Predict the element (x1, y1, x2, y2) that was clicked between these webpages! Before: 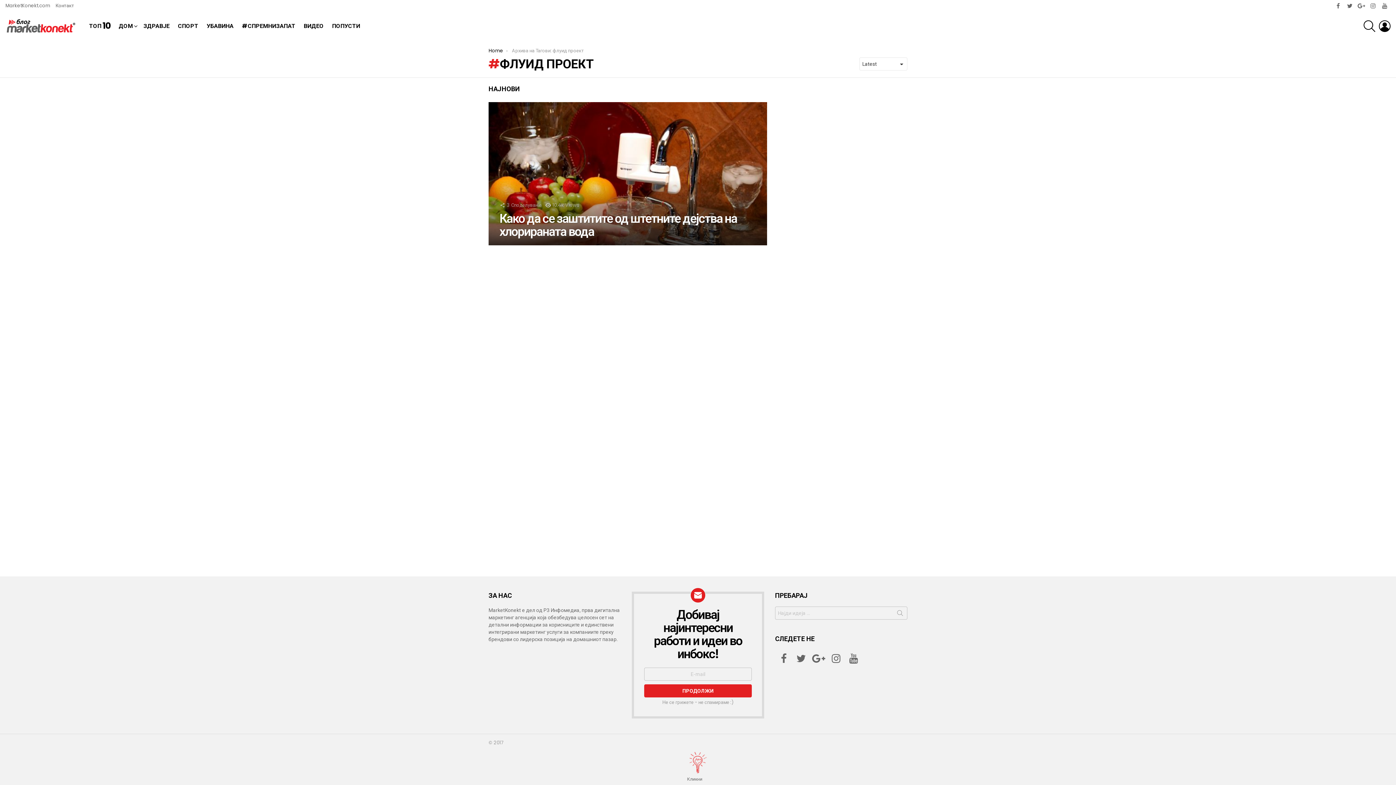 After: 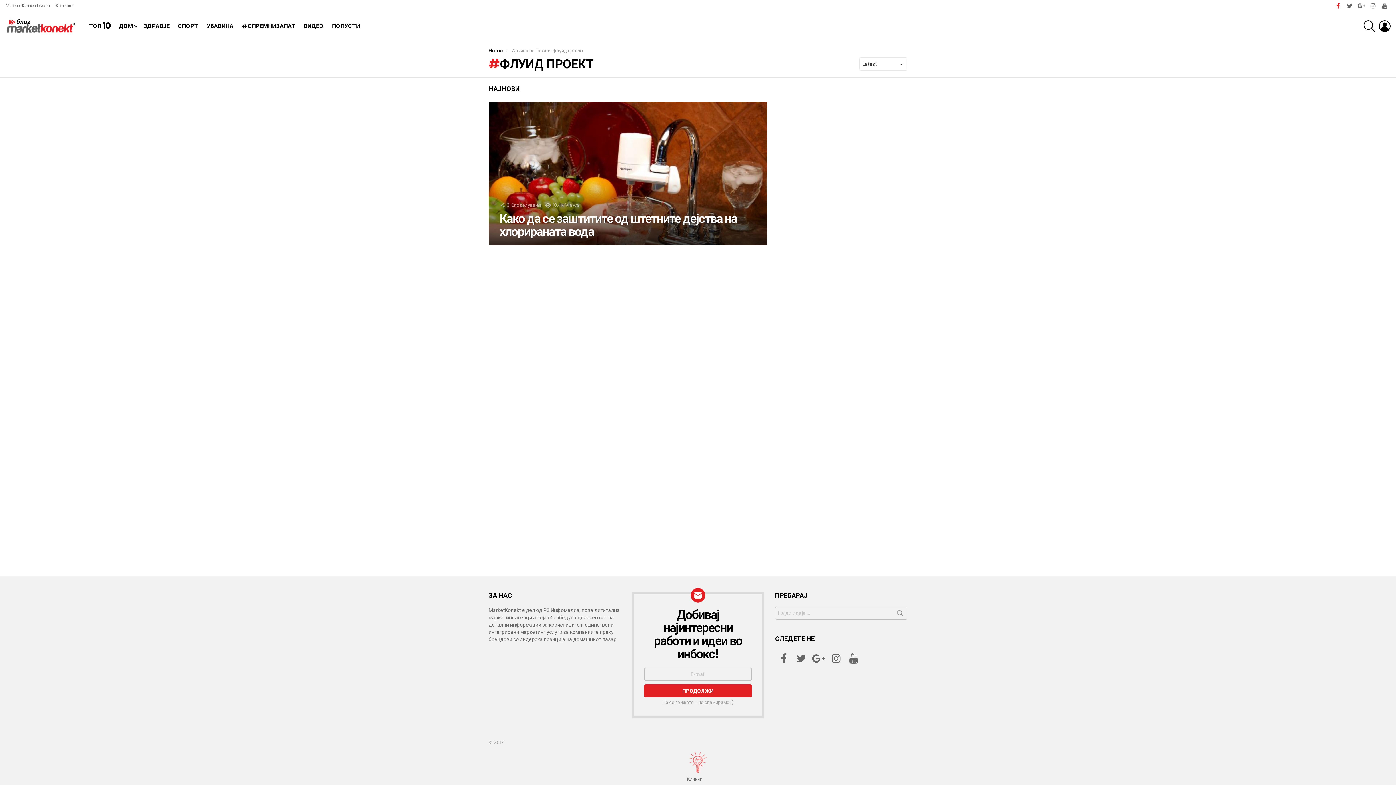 Action: bbox: (1332, 2, 1344, 9) label: facebook